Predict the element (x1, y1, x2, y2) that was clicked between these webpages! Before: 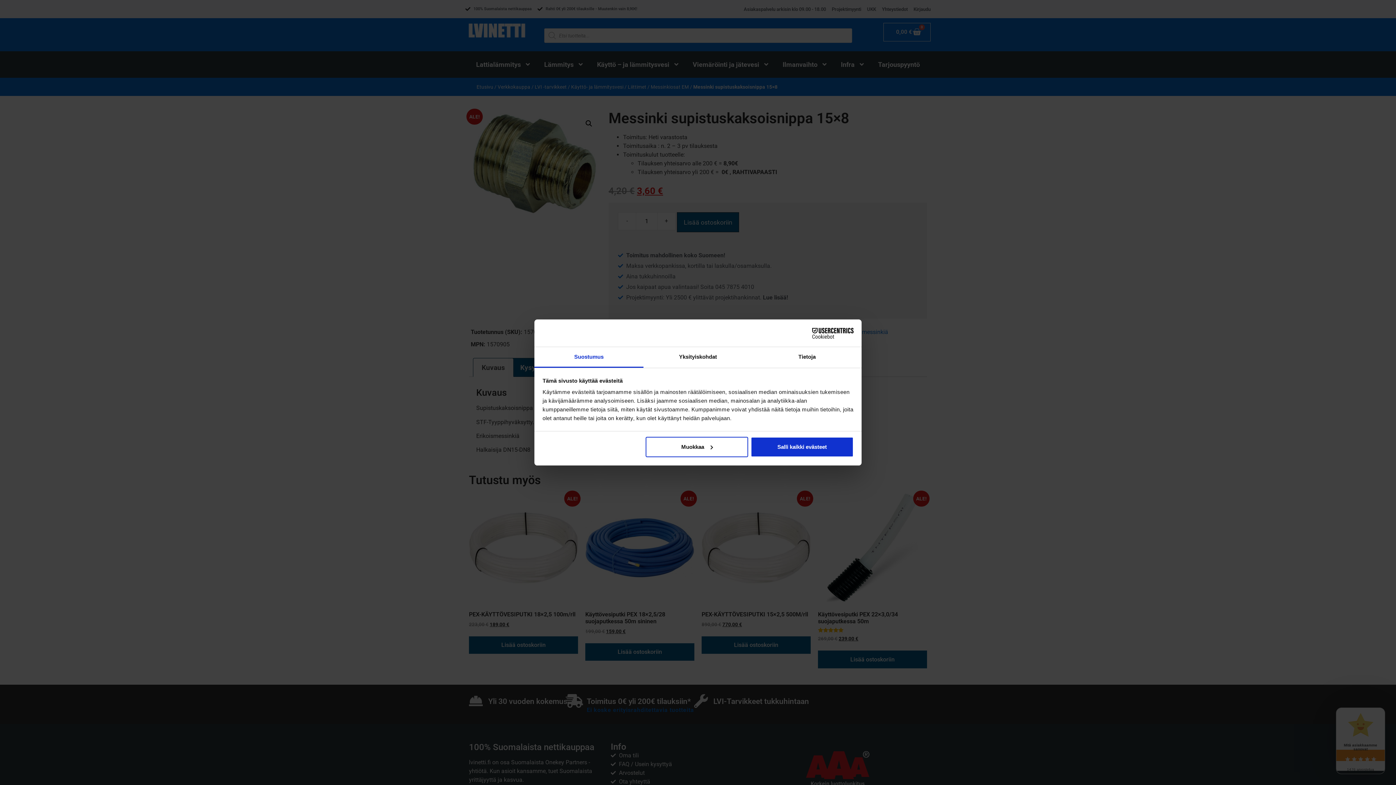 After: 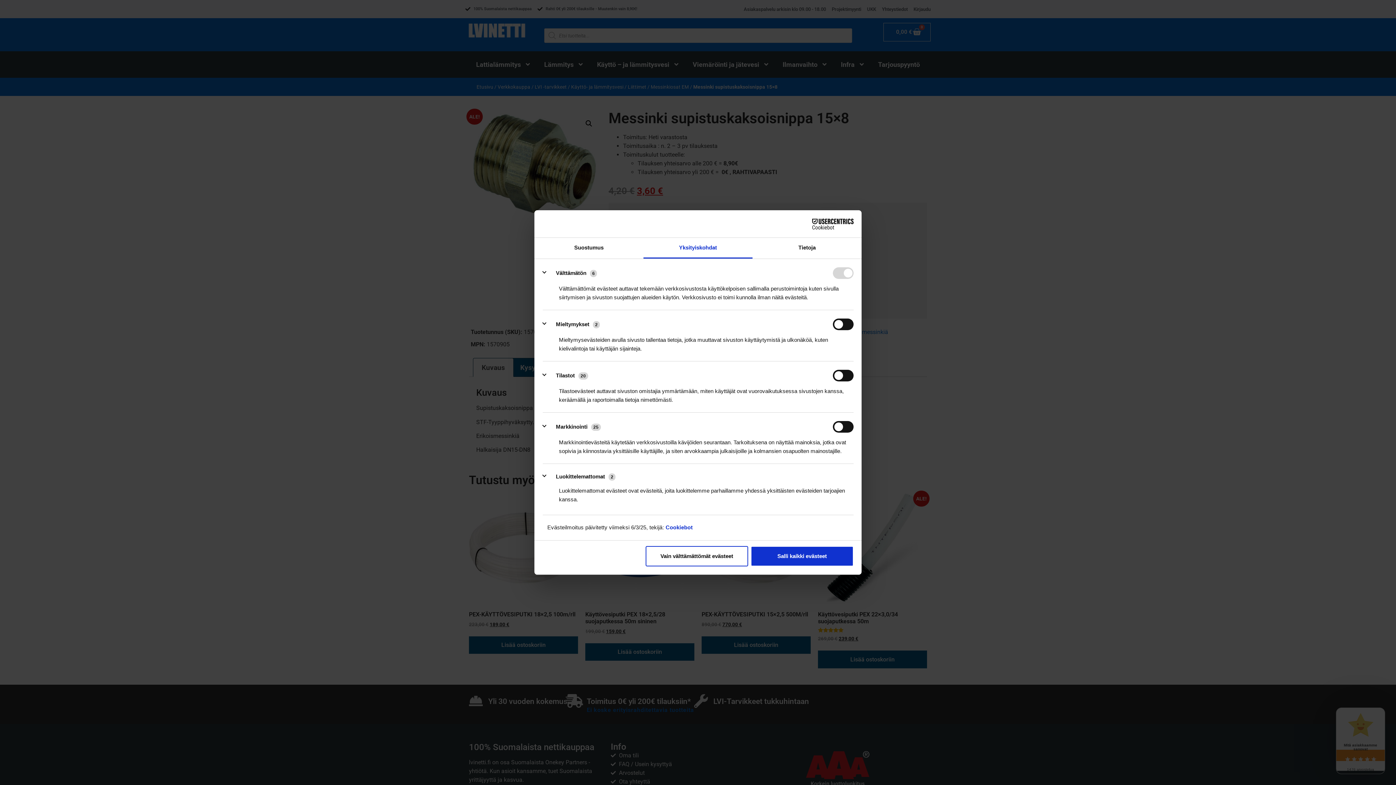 Action: bbox: (645, 436, 748, 457) label: Muokkaa